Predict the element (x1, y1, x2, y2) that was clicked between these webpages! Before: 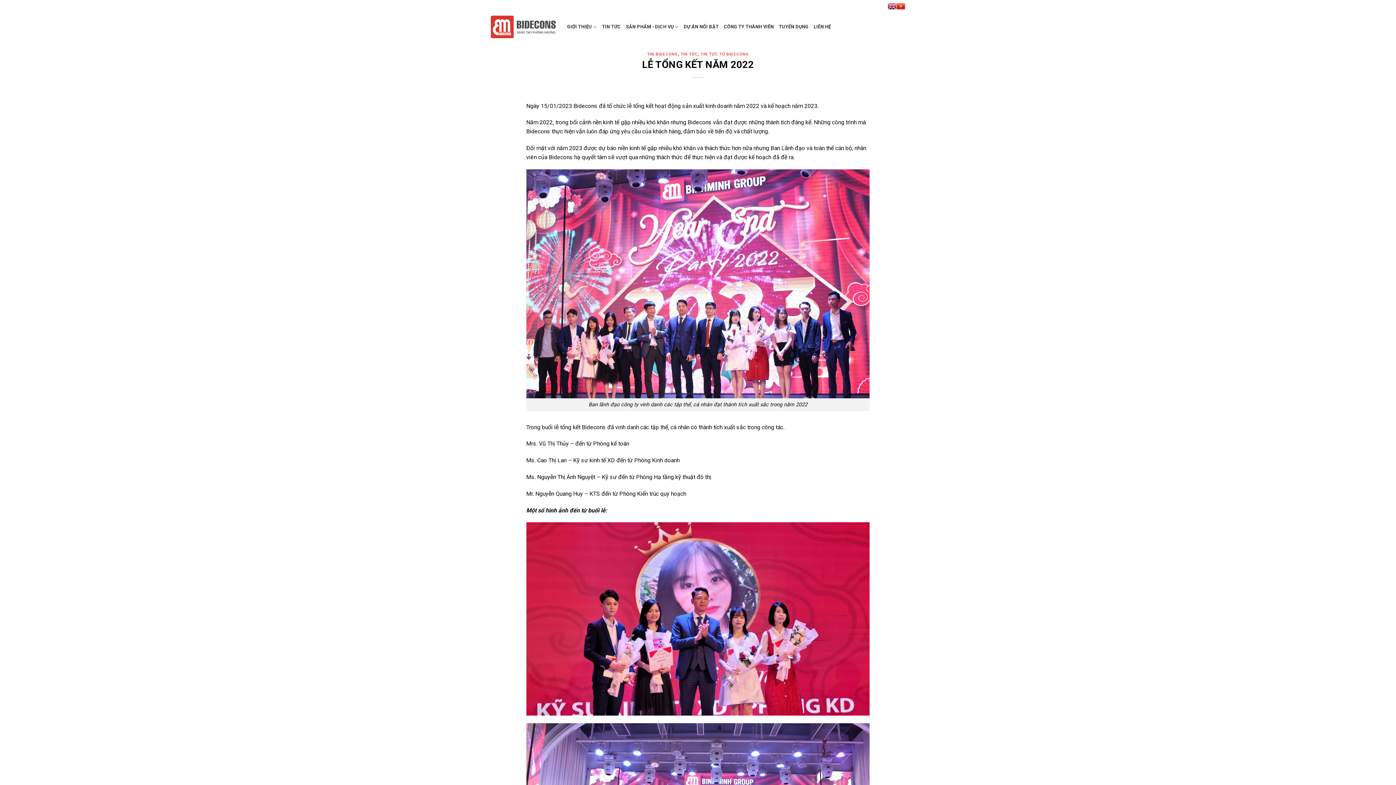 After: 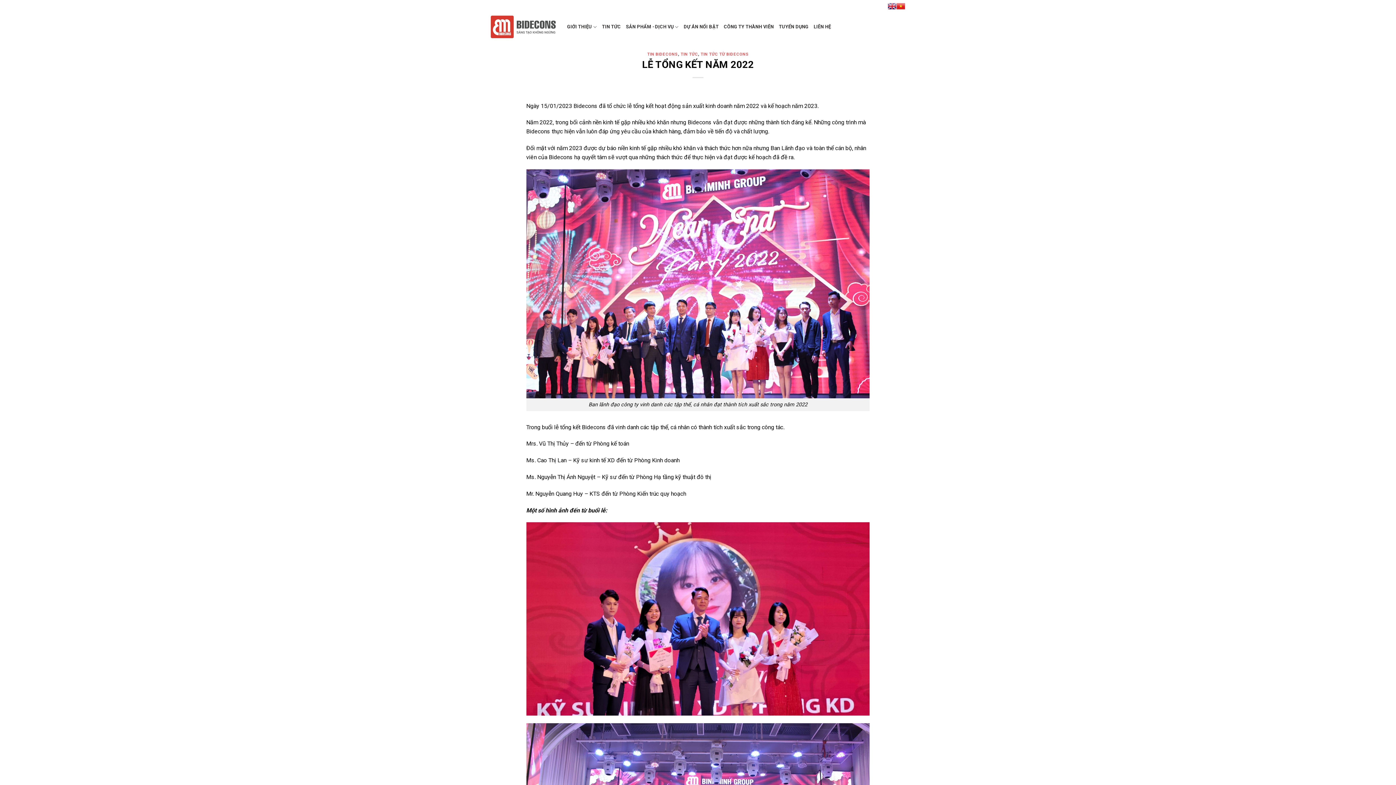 Action: bbox: (887, 0, 896, 12)